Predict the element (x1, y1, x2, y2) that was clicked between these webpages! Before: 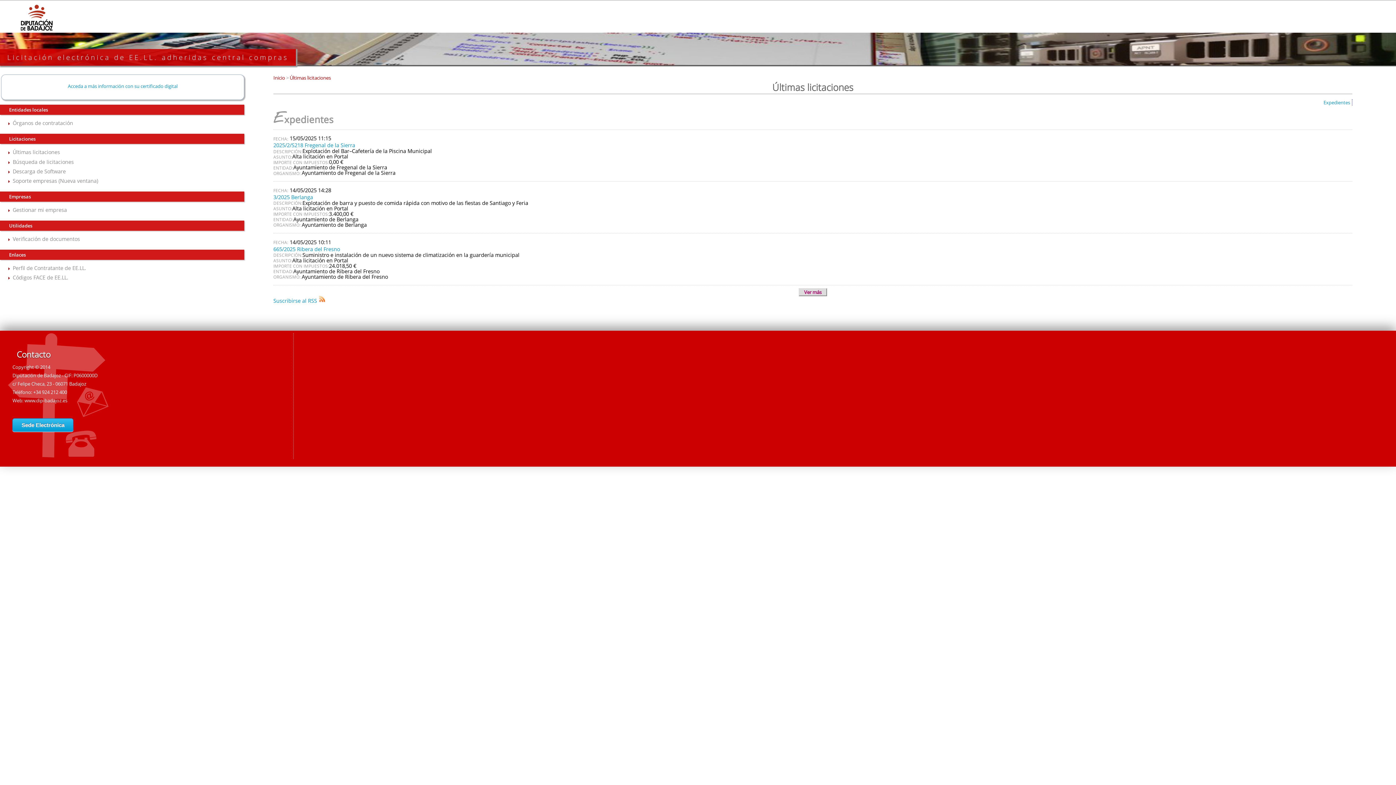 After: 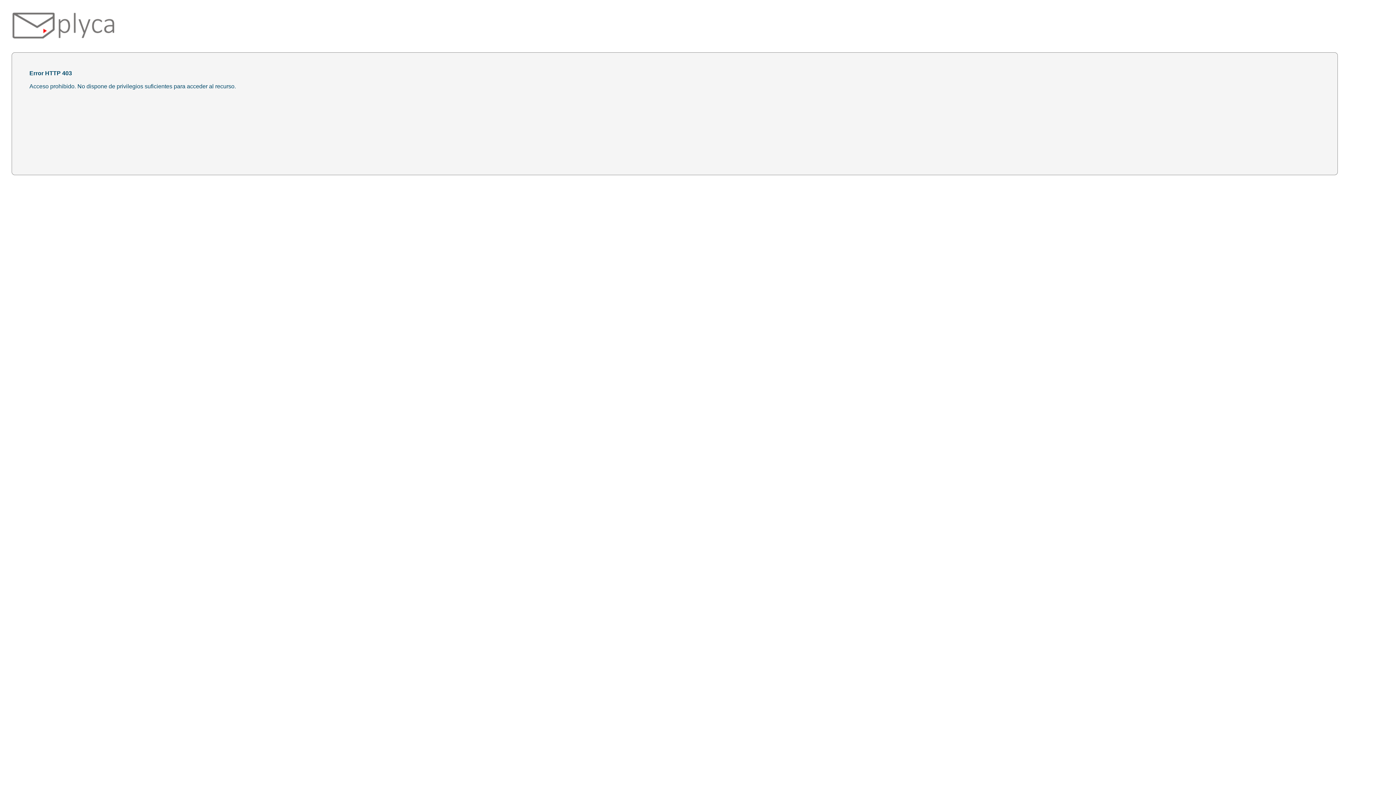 Action: bbox: (67, 82, 177, 89) label: Acceda a más información con su certificado digital